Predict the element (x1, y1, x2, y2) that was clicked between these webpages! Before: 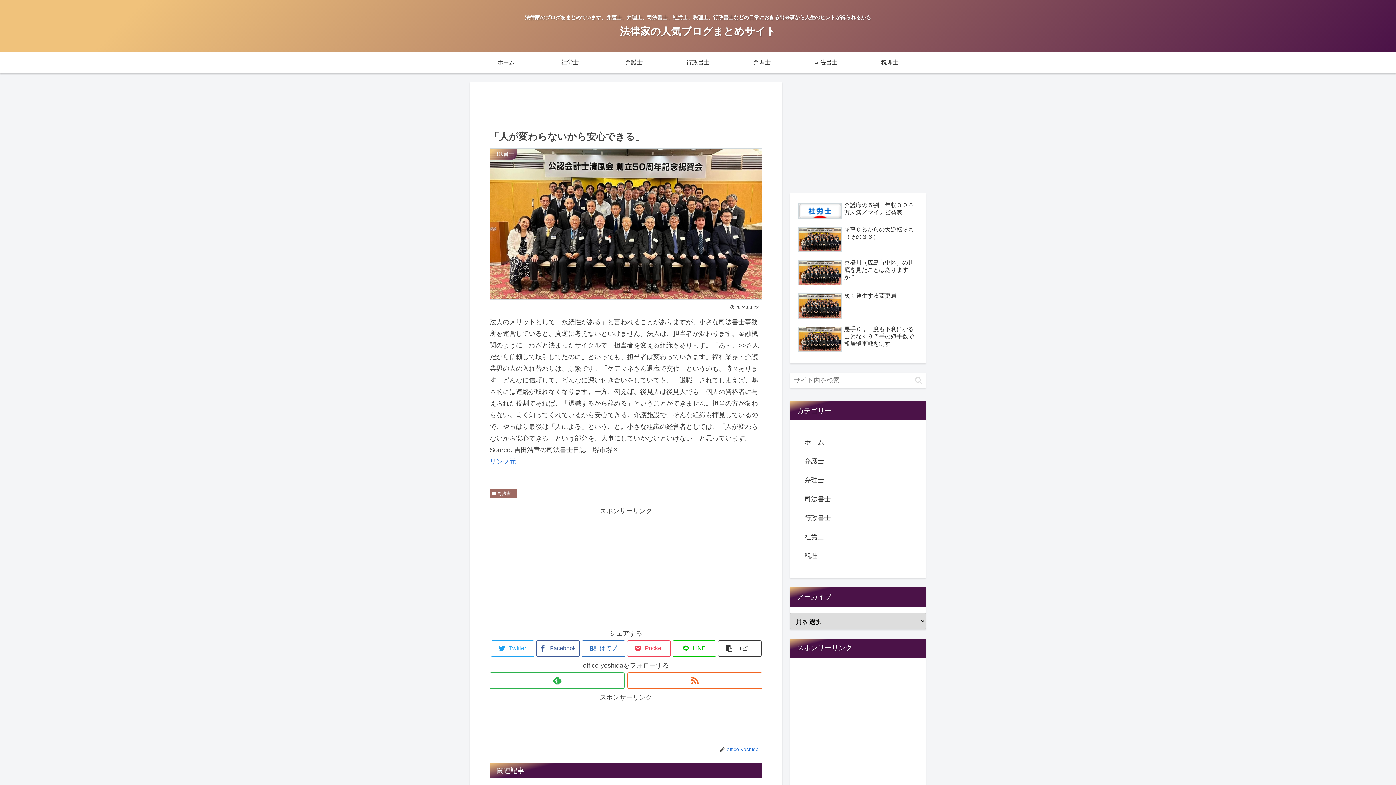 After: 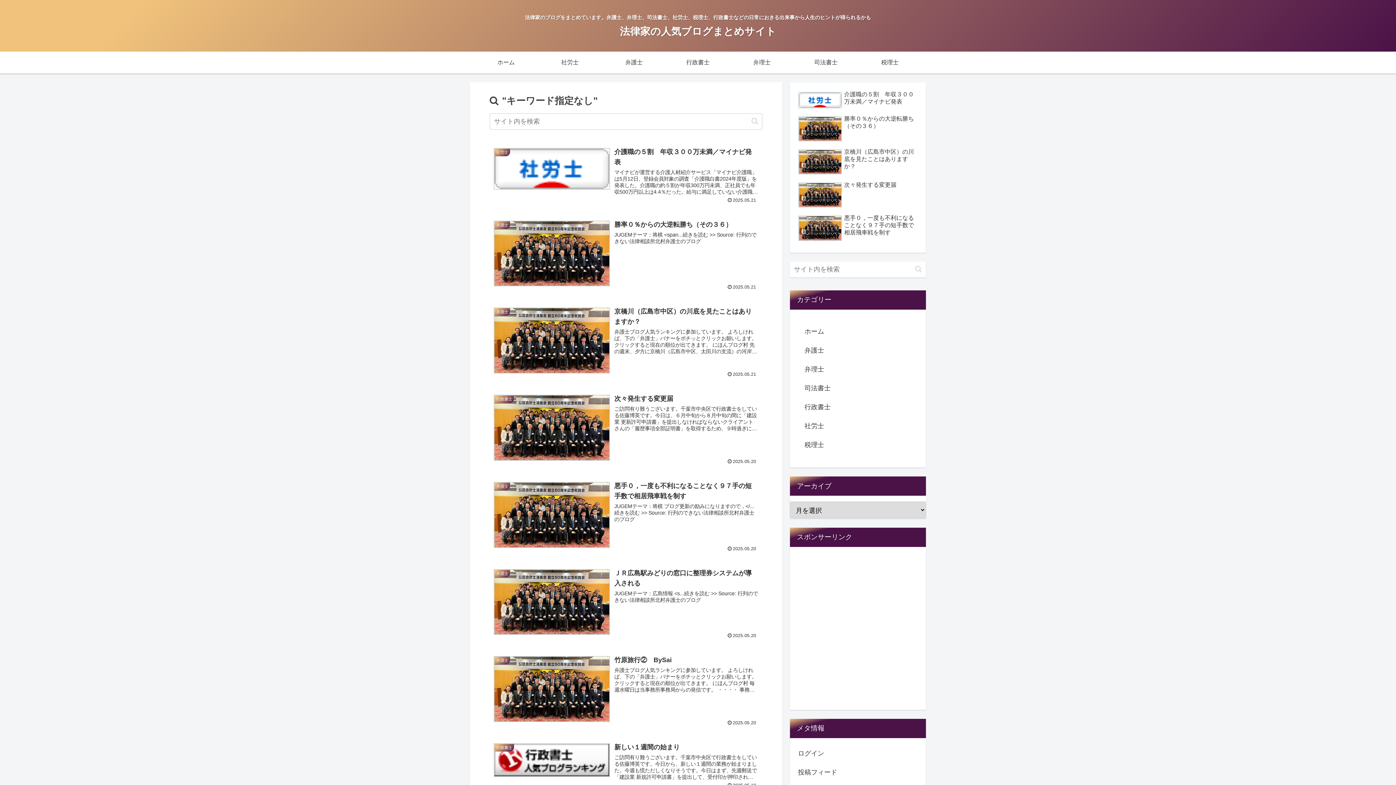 Action: bbox: (912, 376, 925, 384) label: button